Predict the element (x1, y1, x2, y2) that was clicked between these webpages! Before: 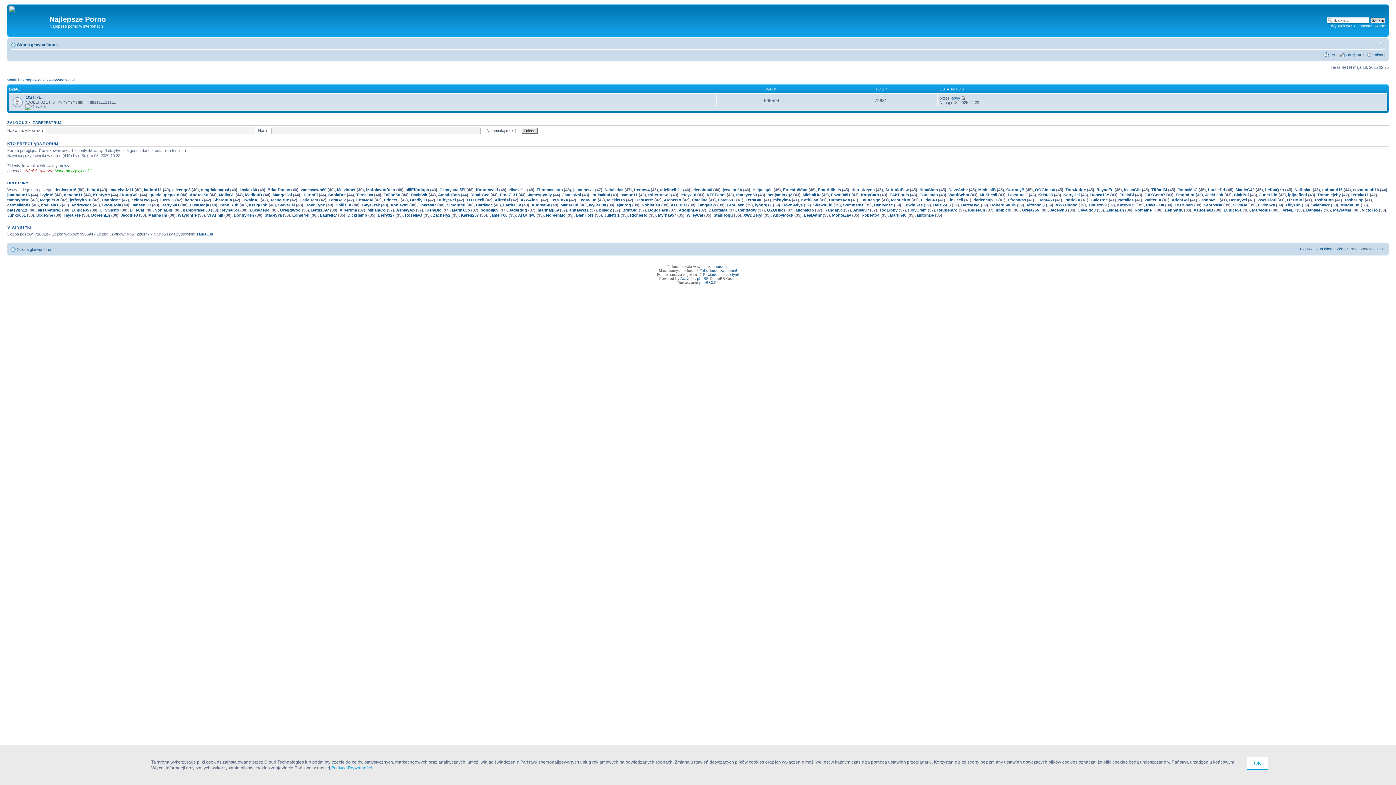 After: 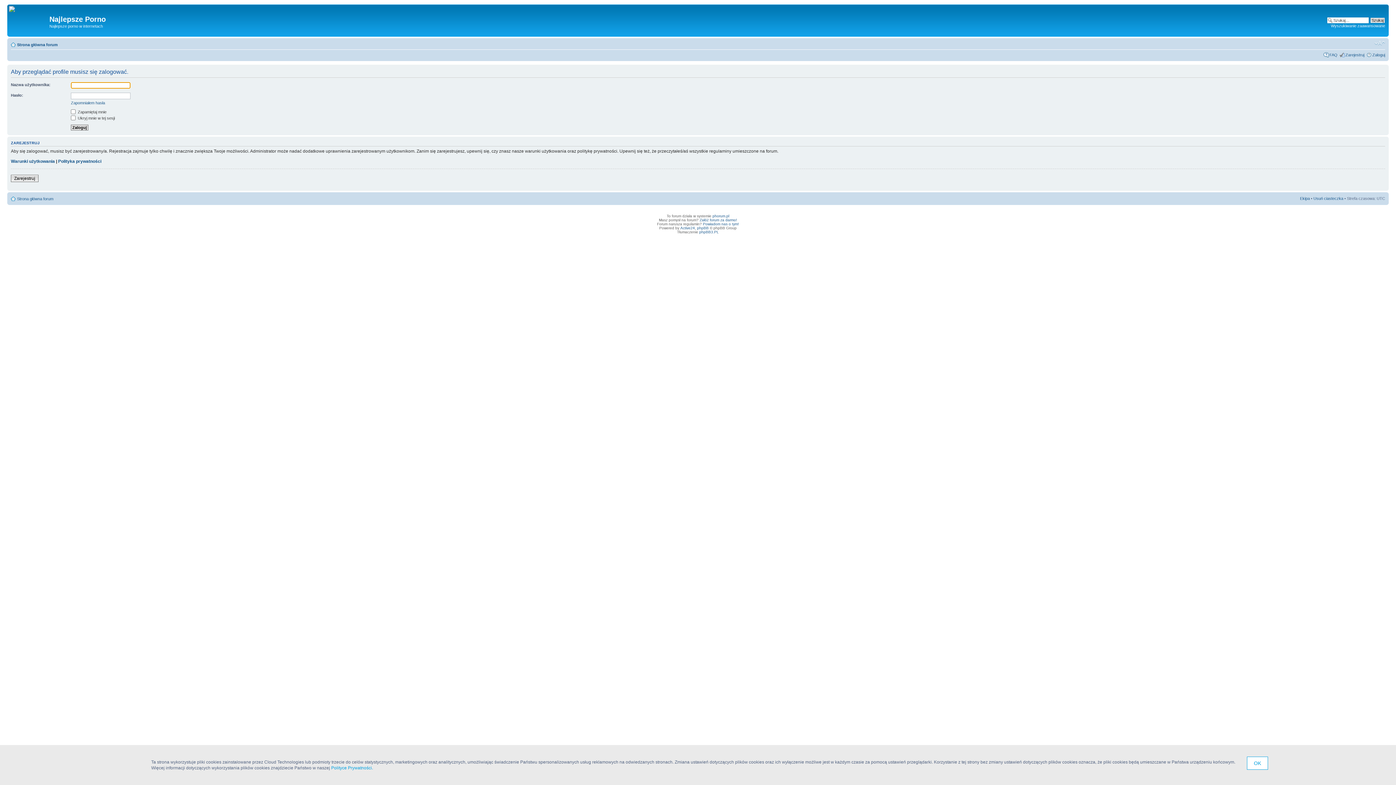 Action: label: DianHors bbox: (576, 213, 593, 217)